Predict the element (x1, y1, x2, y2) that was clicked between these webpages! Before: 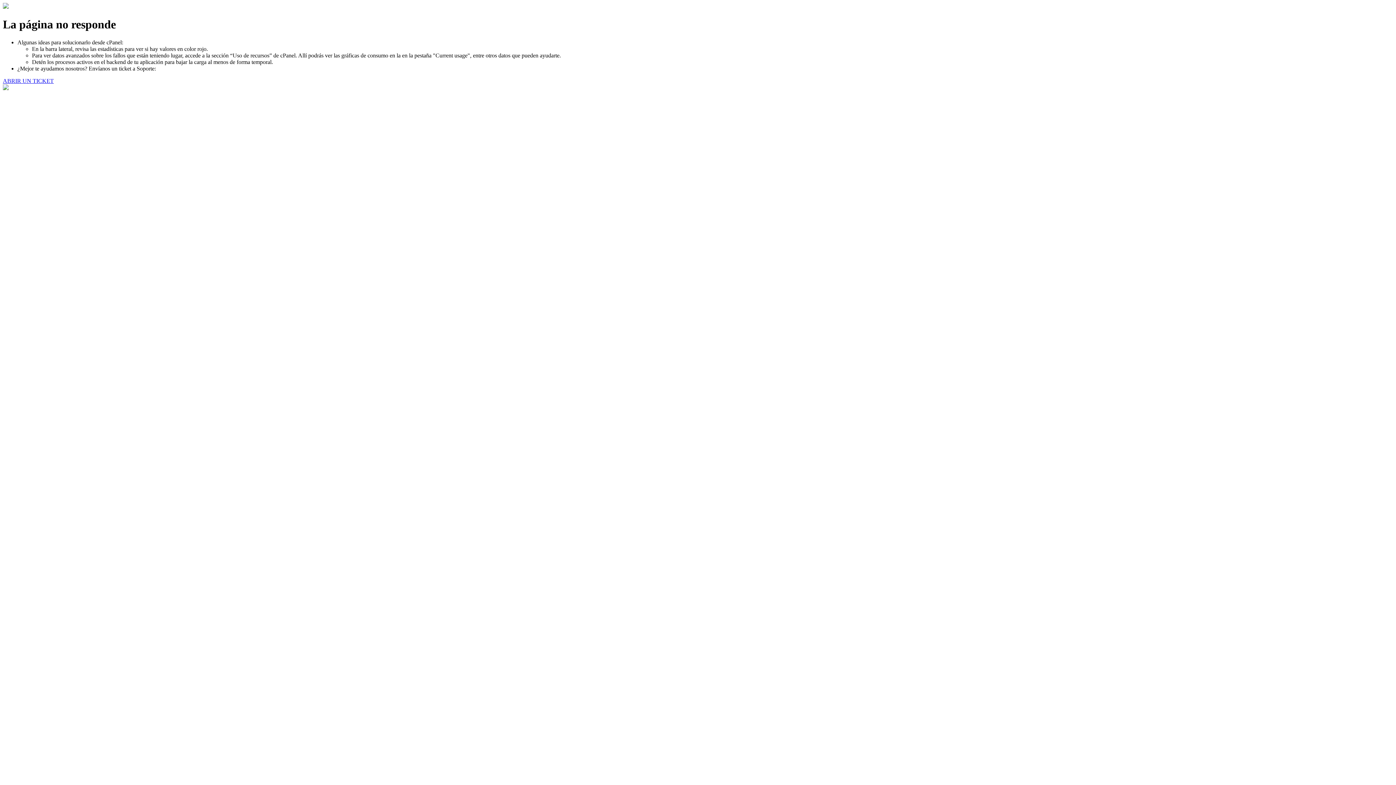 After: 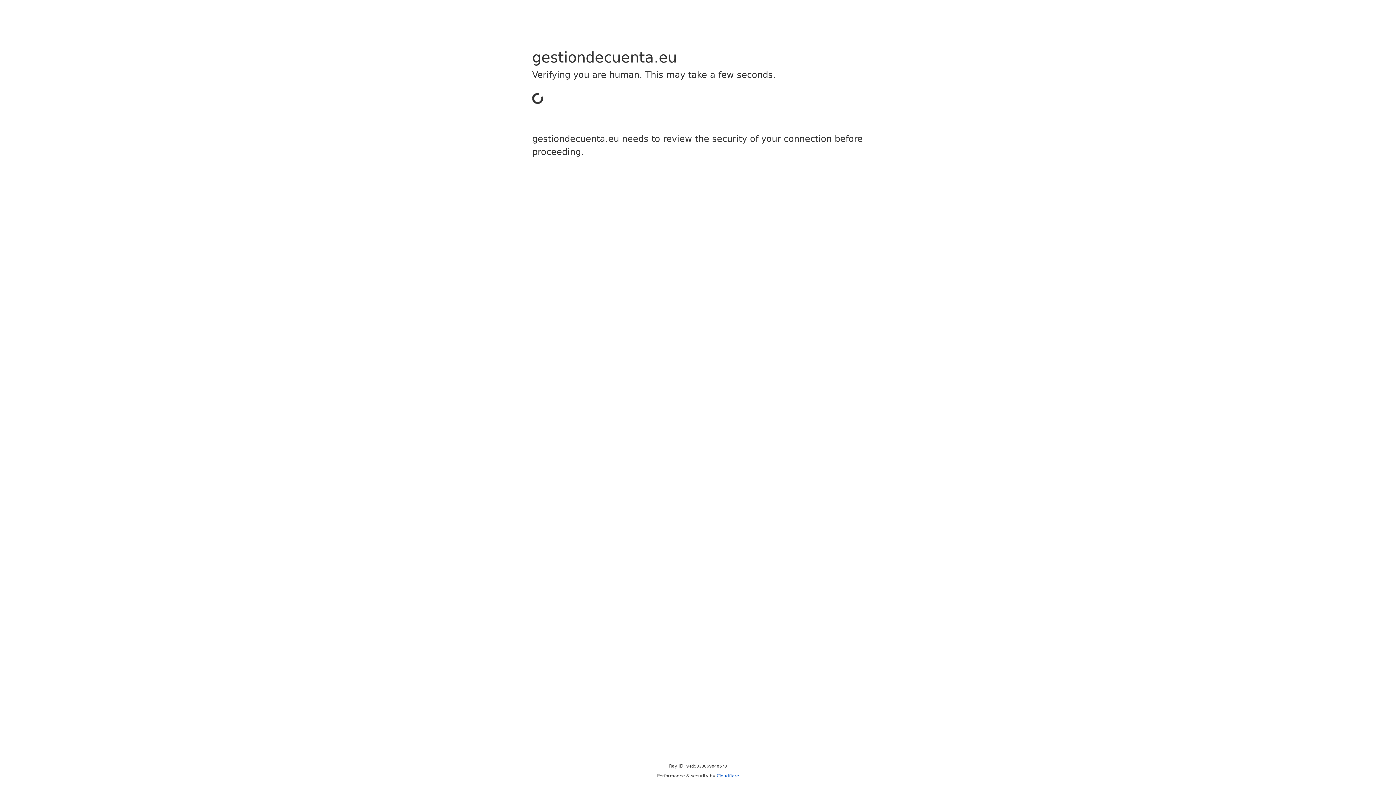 Action: label: ABRIR UN TICKET bbox: (2, 77, 53, 83)